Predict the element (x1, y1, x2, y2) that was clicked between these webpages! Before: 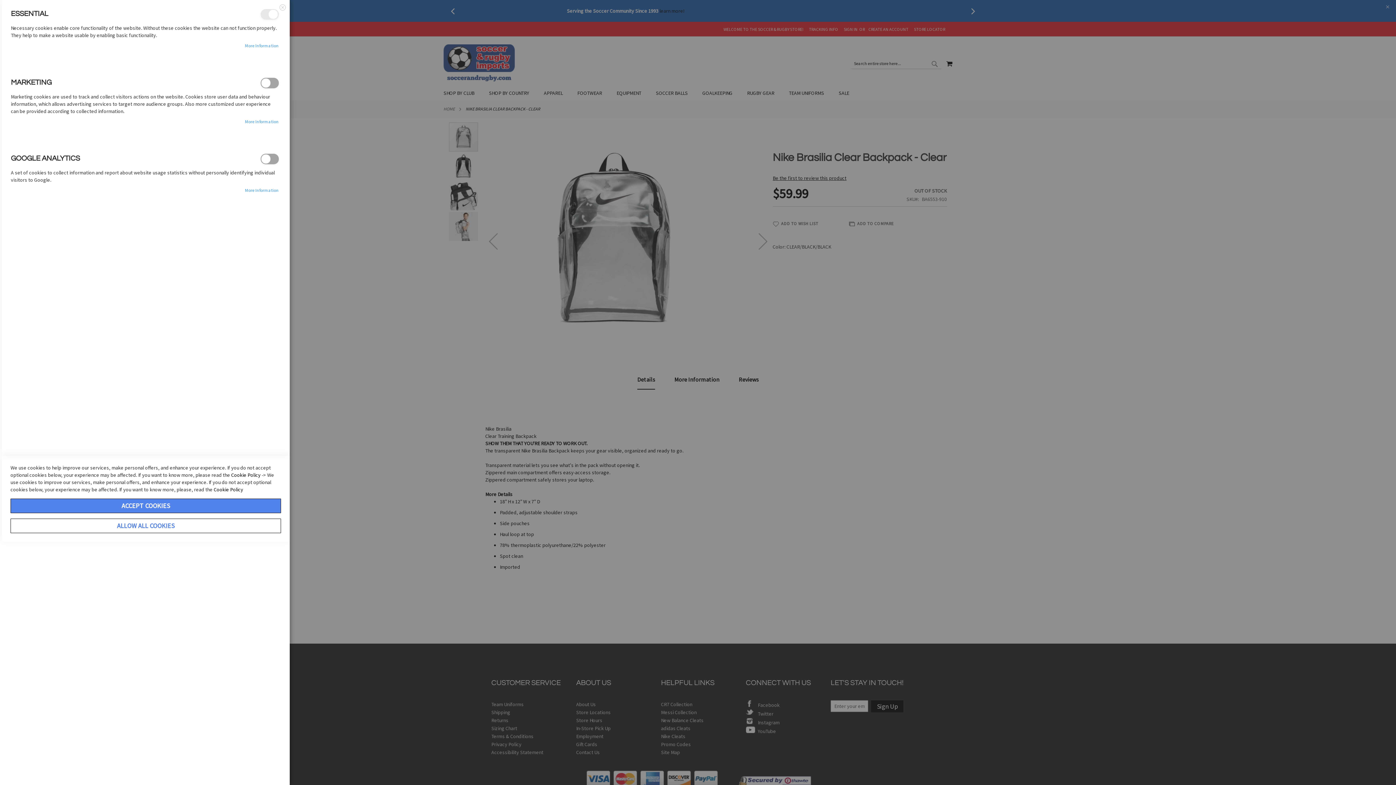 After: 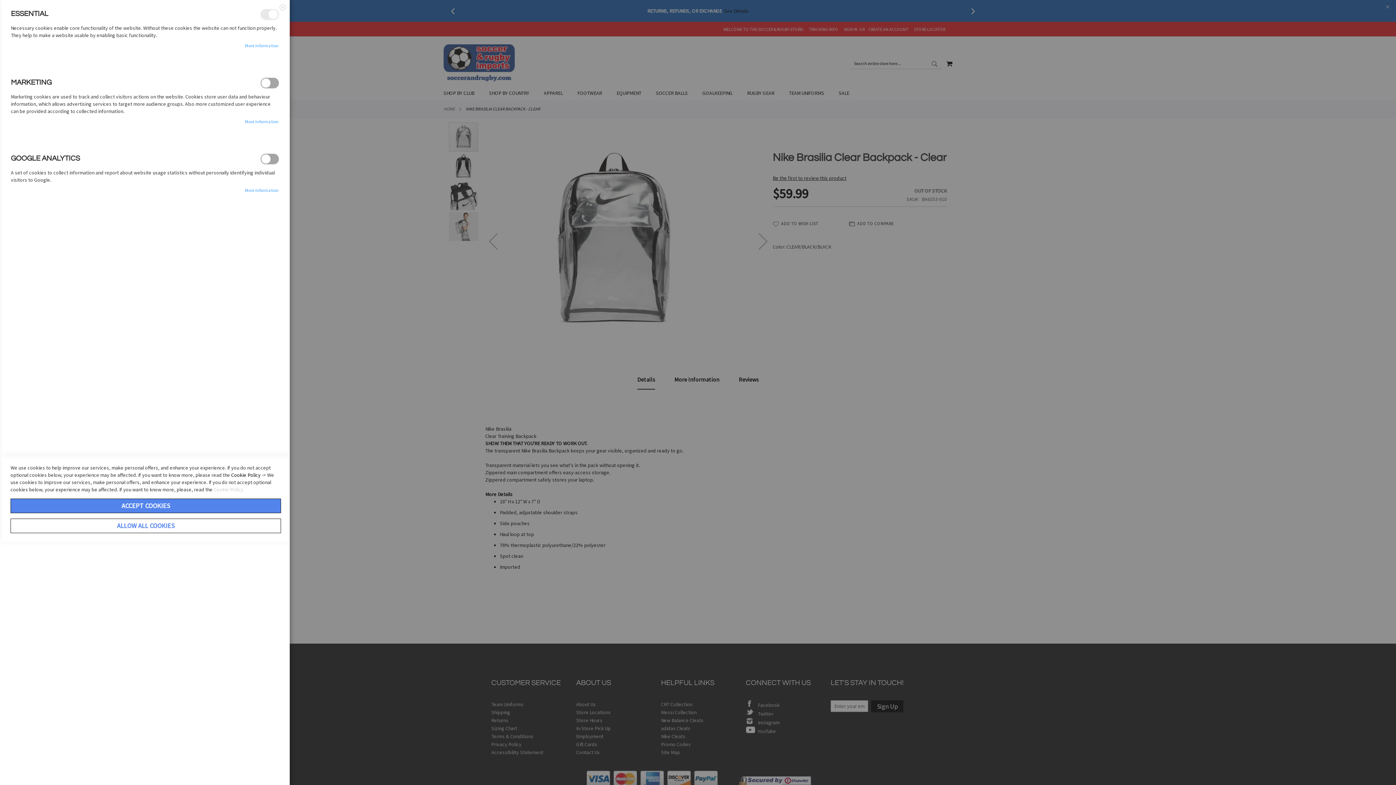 Action: label: Cookie Policy bbox: (213, 486, 243, 493)